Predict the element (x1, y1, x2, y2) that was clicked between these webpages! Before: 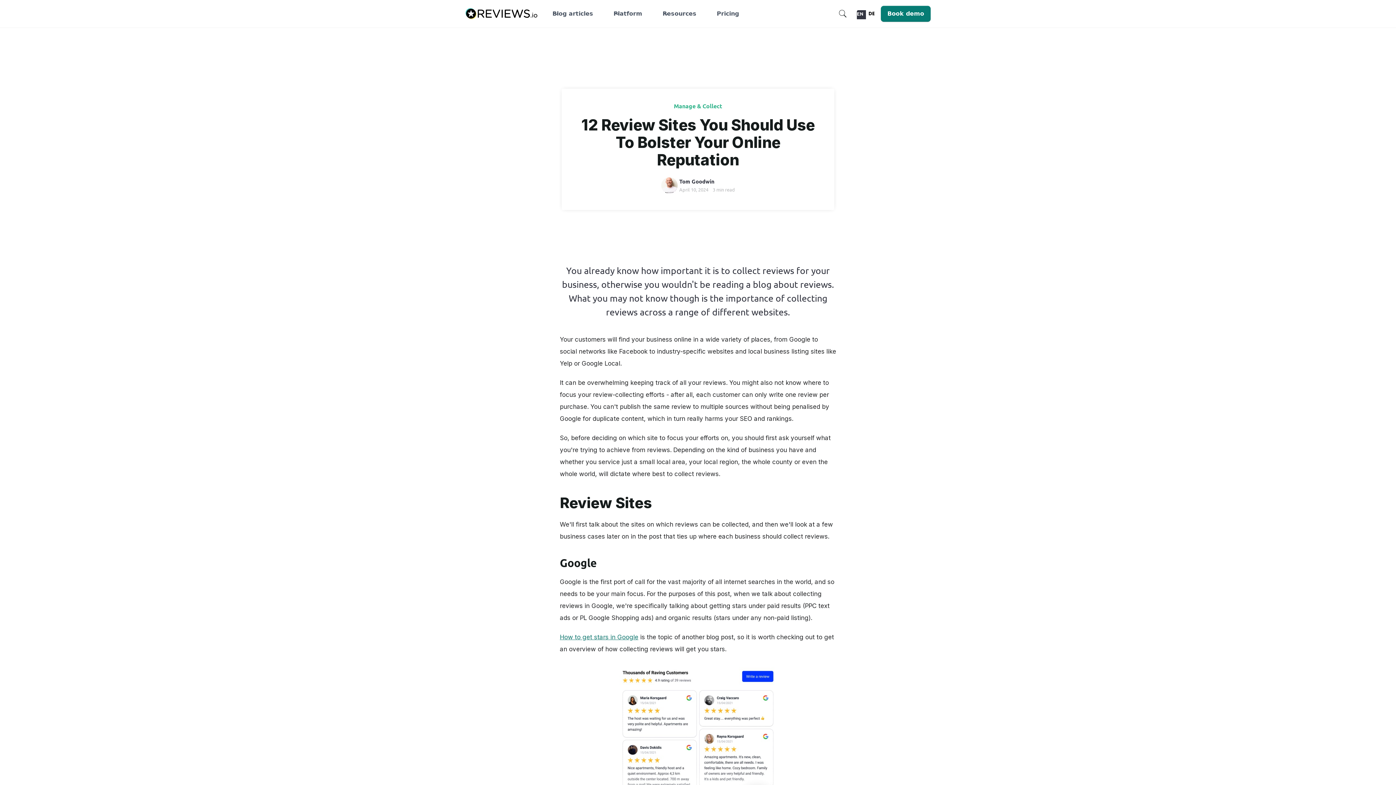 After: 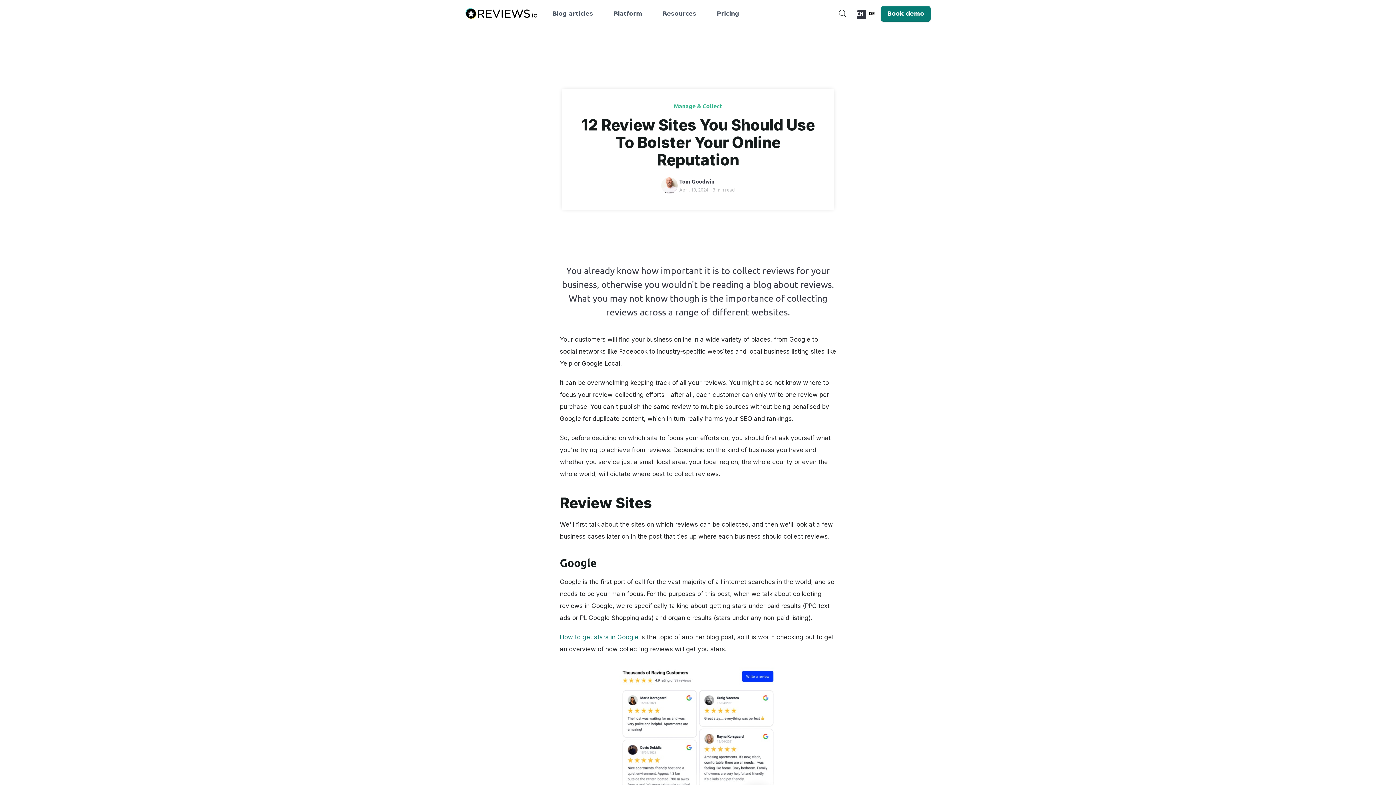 Action: bbox: (854, 8, 866, 19) label: EN